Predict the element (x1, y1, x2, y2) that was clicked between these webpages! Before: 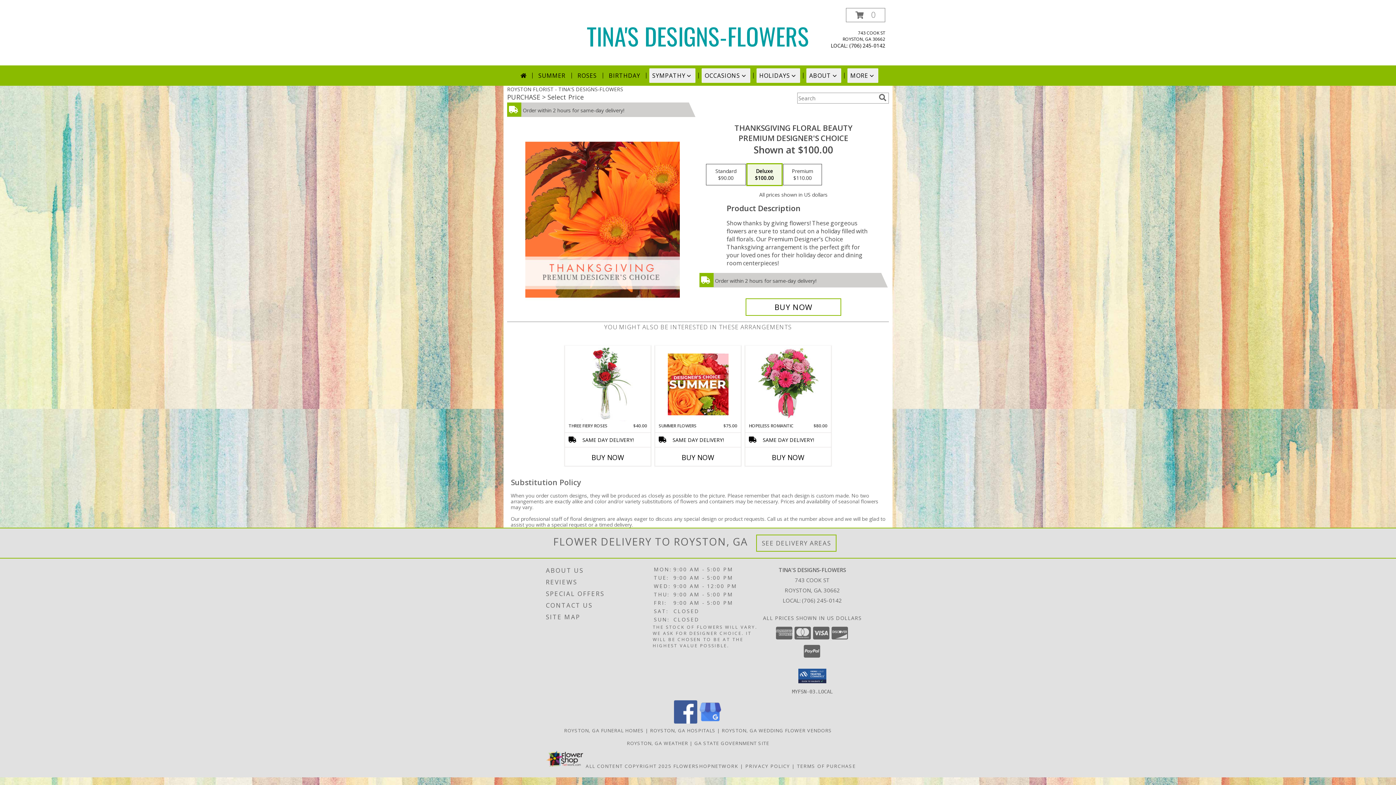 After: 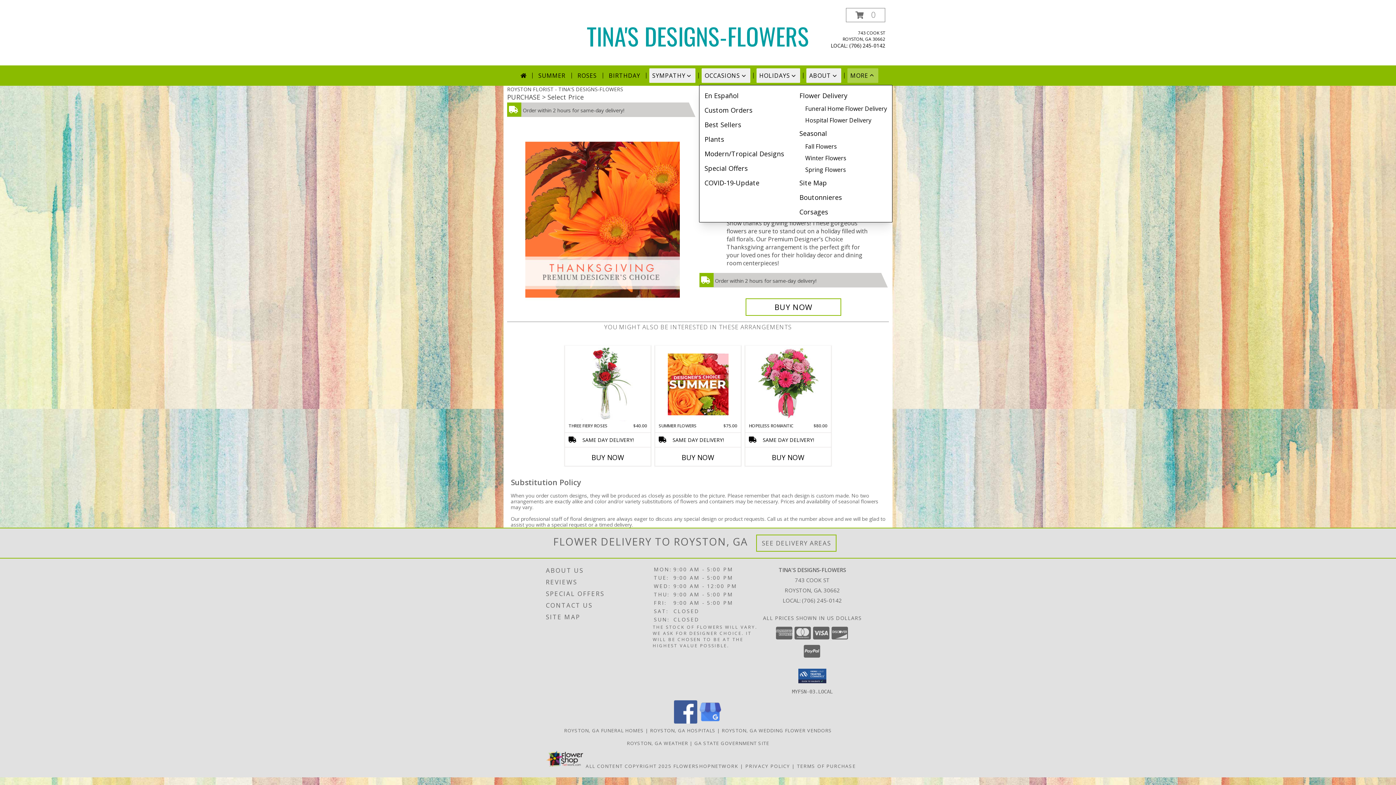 Action: bbox: (847, 68, 878, 82) label: MORE